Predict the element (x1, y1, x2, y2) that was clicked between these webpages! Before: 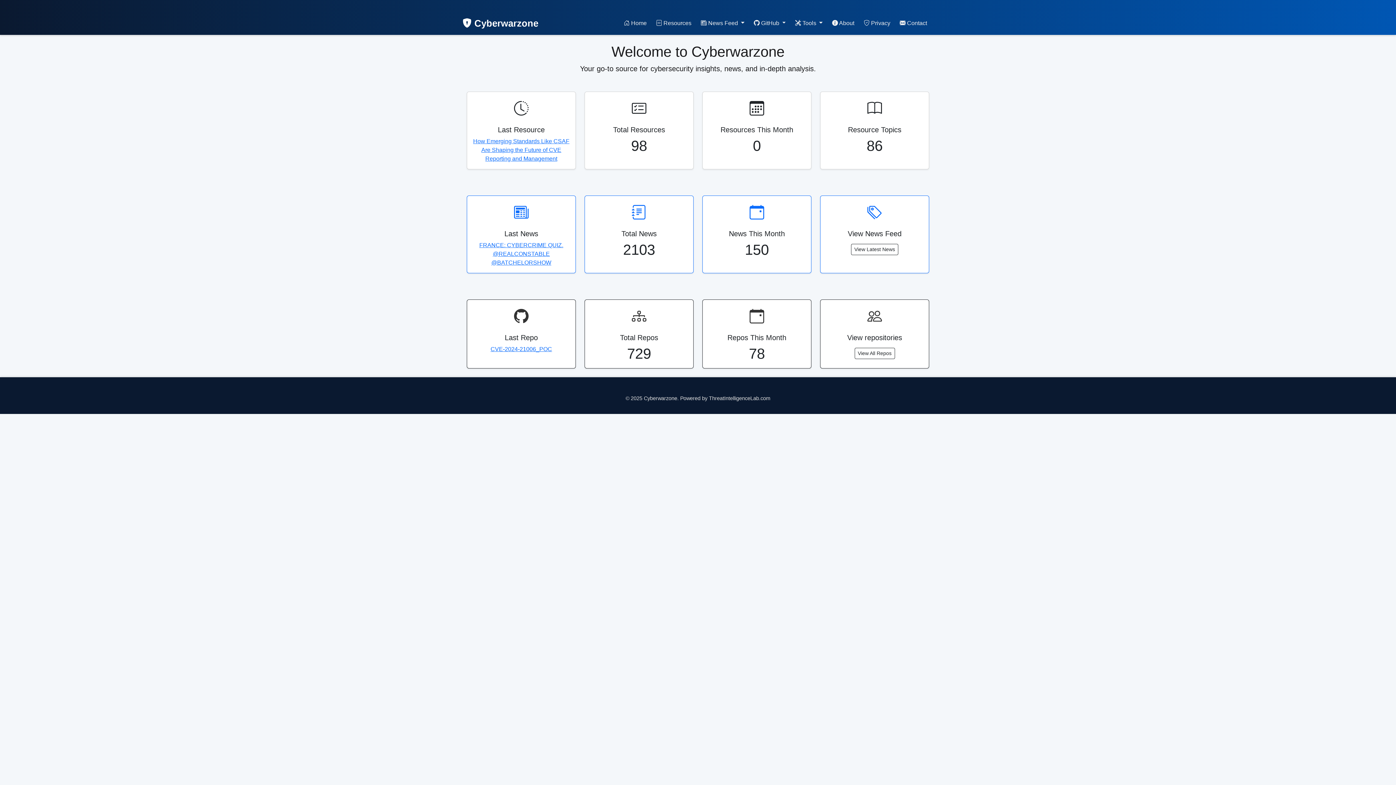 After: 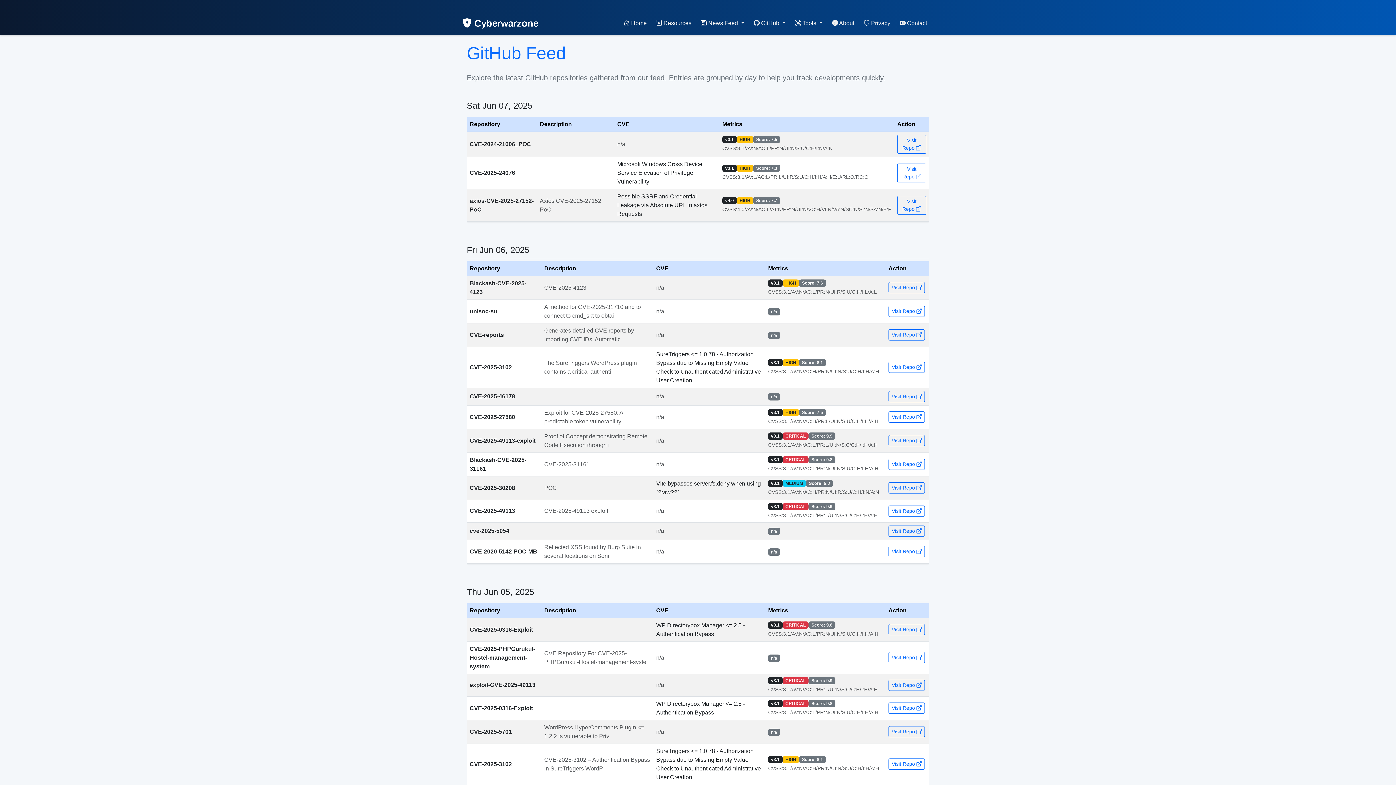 Action: bbox: (854, 348, 895, 359) label: View All Repos